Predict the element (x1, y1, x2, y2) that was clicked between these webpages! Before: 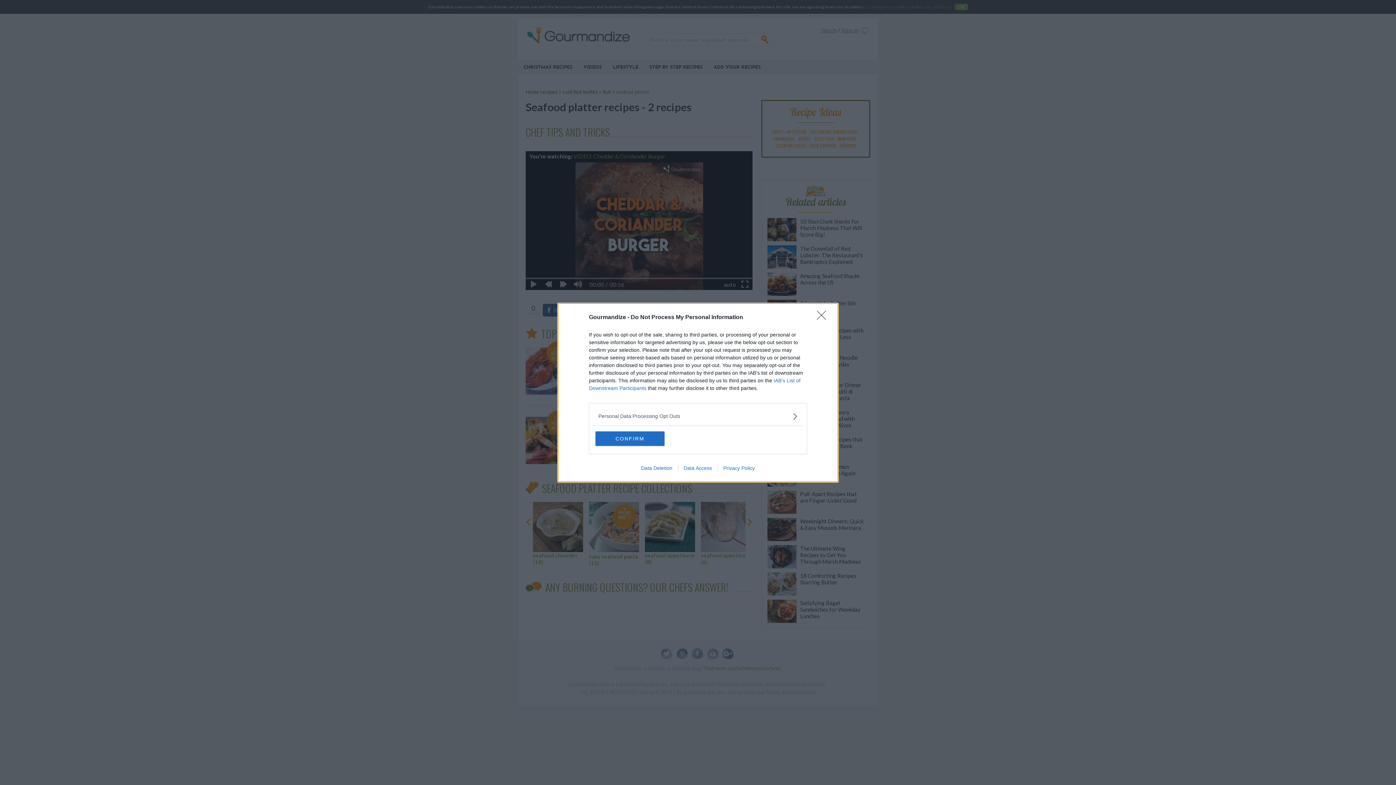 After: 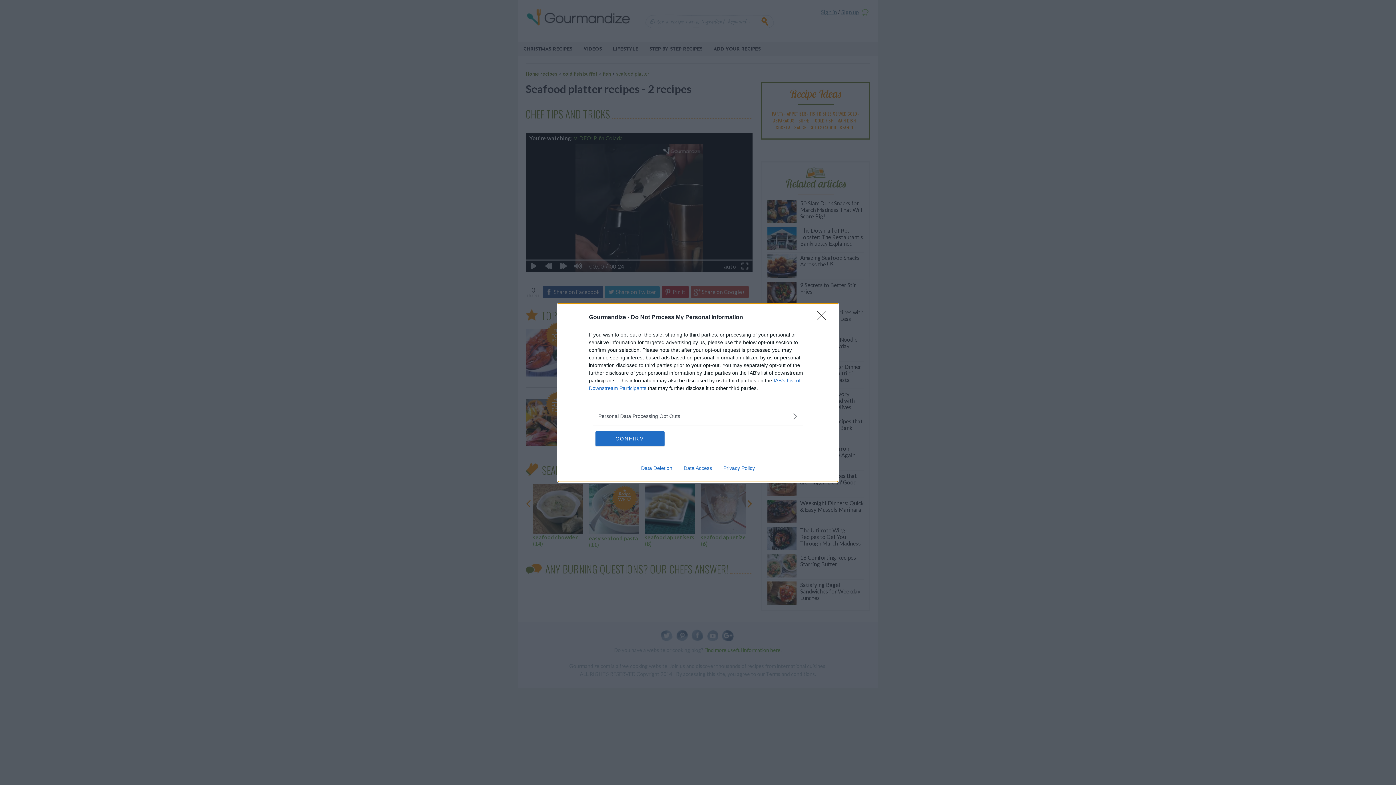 Action: bbox: (678, 465, 717, 471) label: Data Access